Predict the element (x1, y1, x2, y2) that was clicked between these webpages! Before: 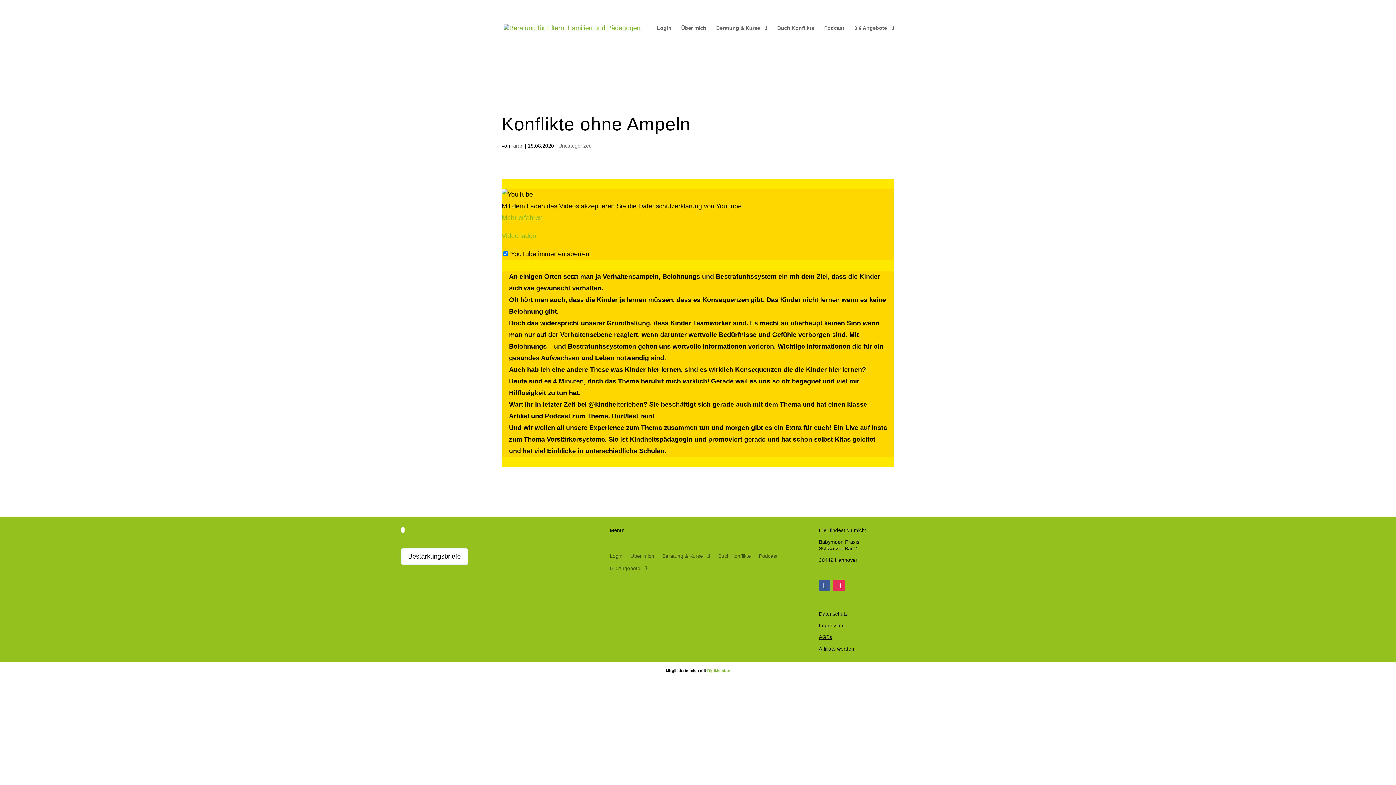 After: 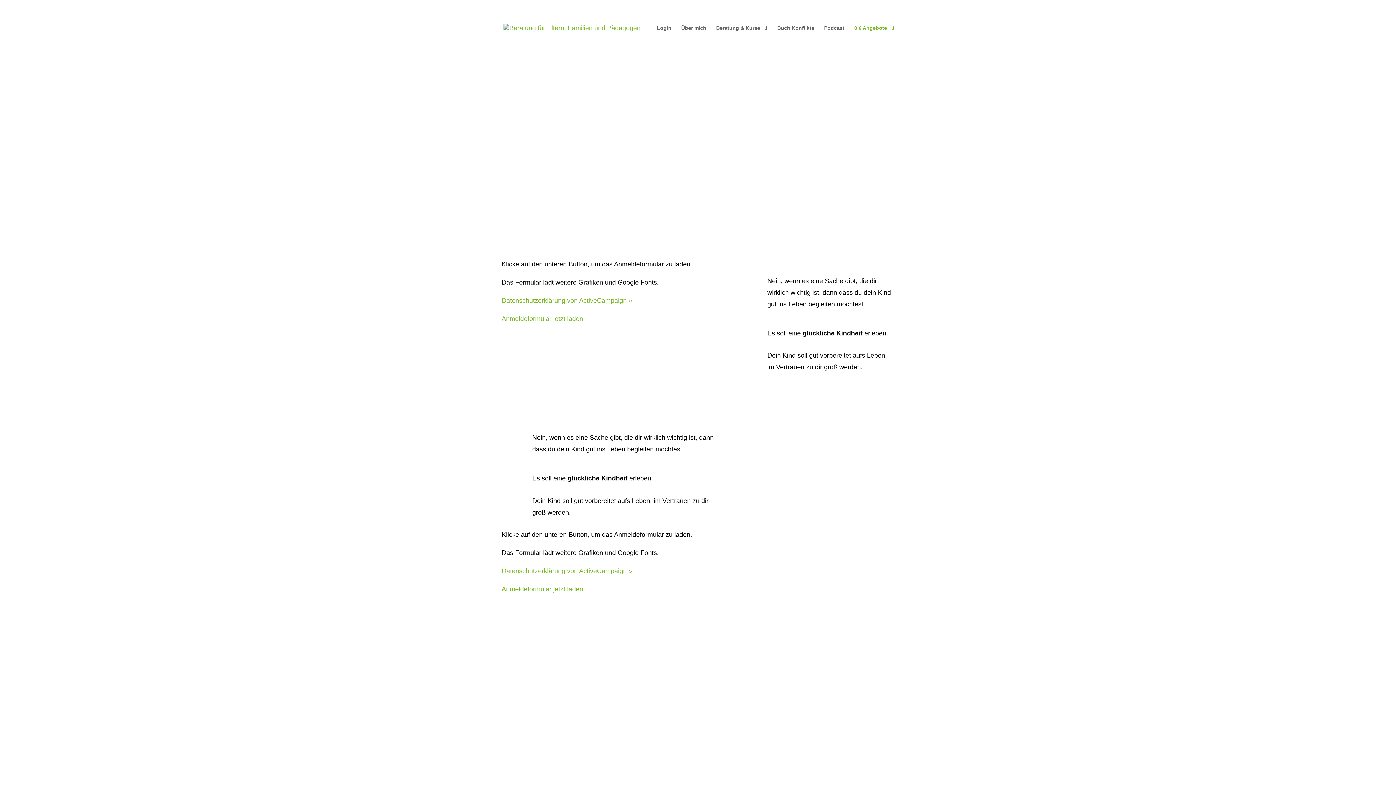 Action: bbox: (400, 548, 468, 565) label: Bestärkungsbriefe